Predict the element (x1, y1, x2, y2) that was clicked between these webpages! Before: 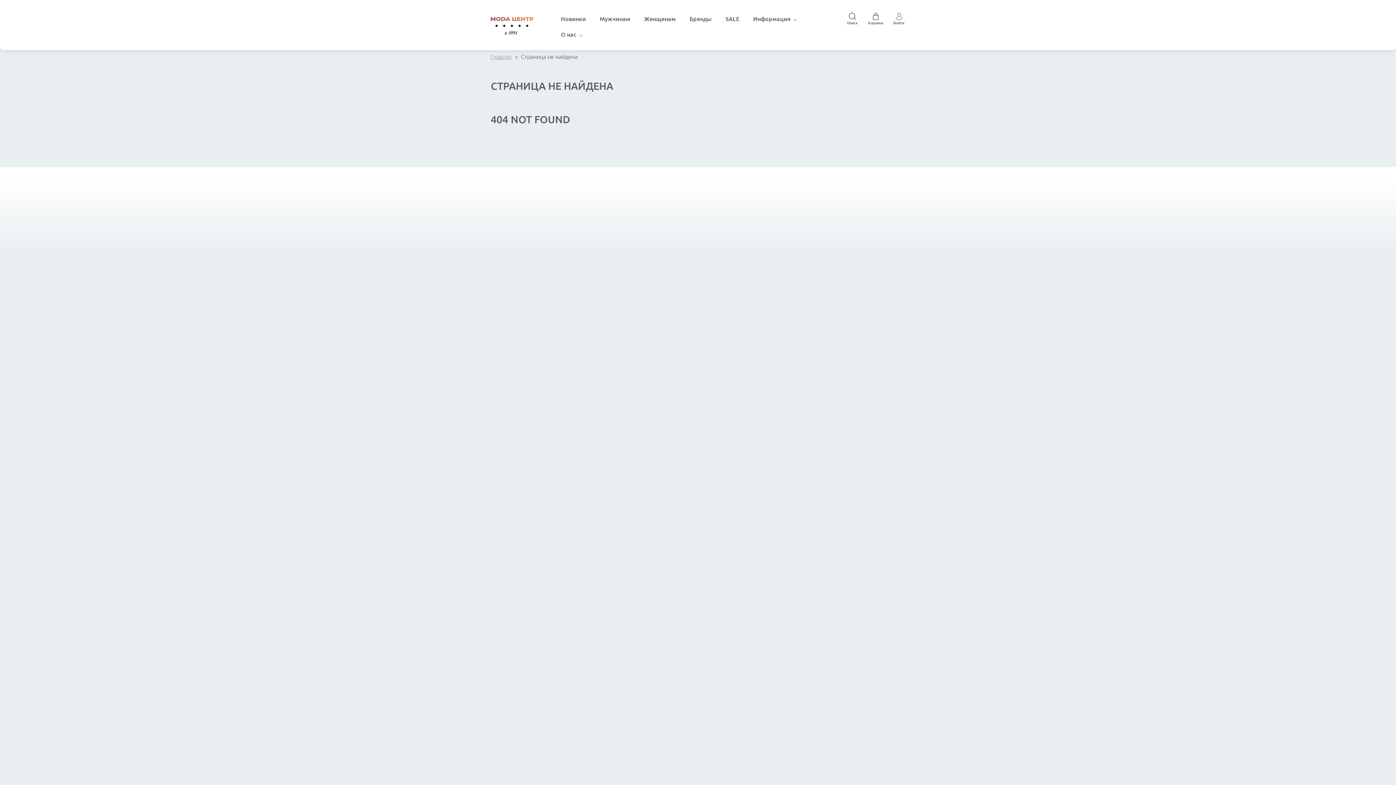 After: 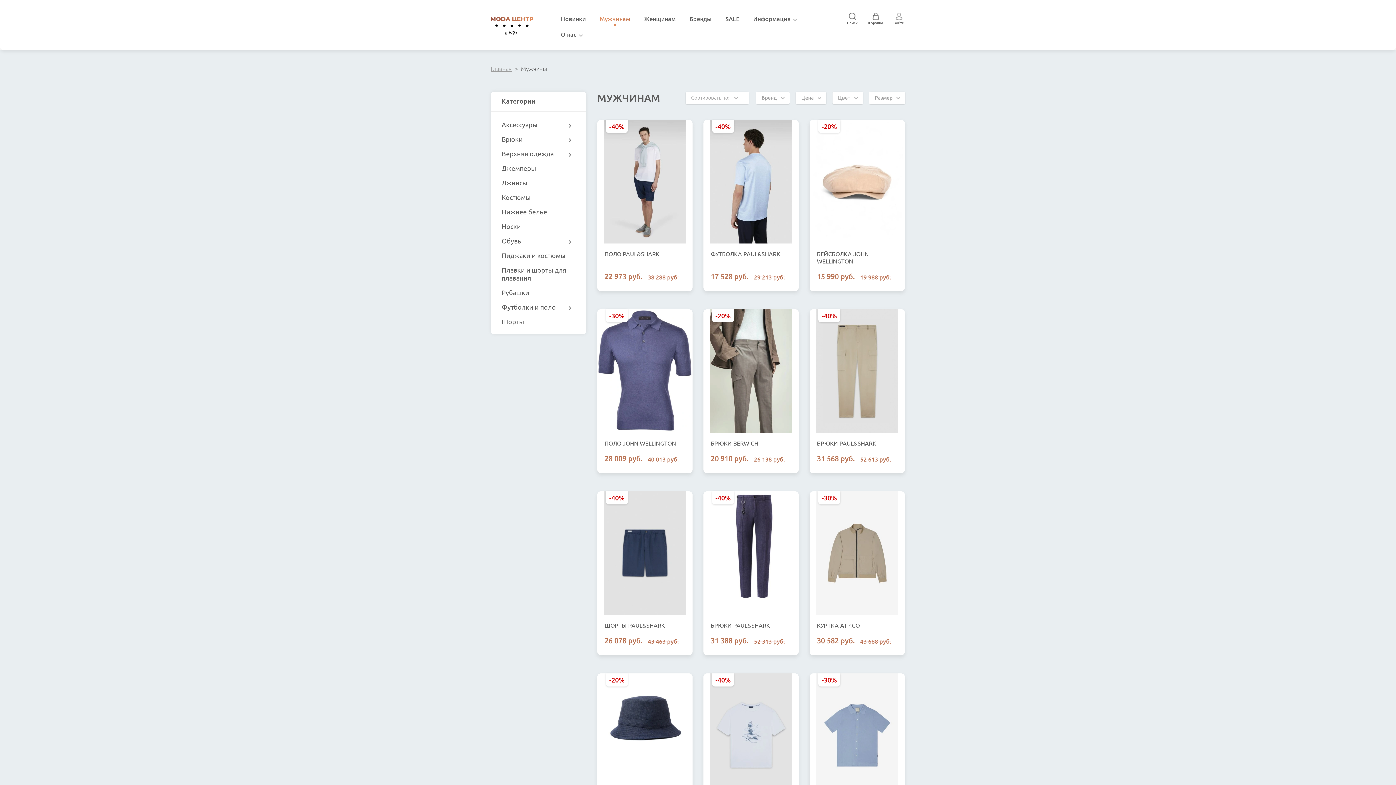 Action: label: Мужчинам bbox: (592, 11, 637, 26)